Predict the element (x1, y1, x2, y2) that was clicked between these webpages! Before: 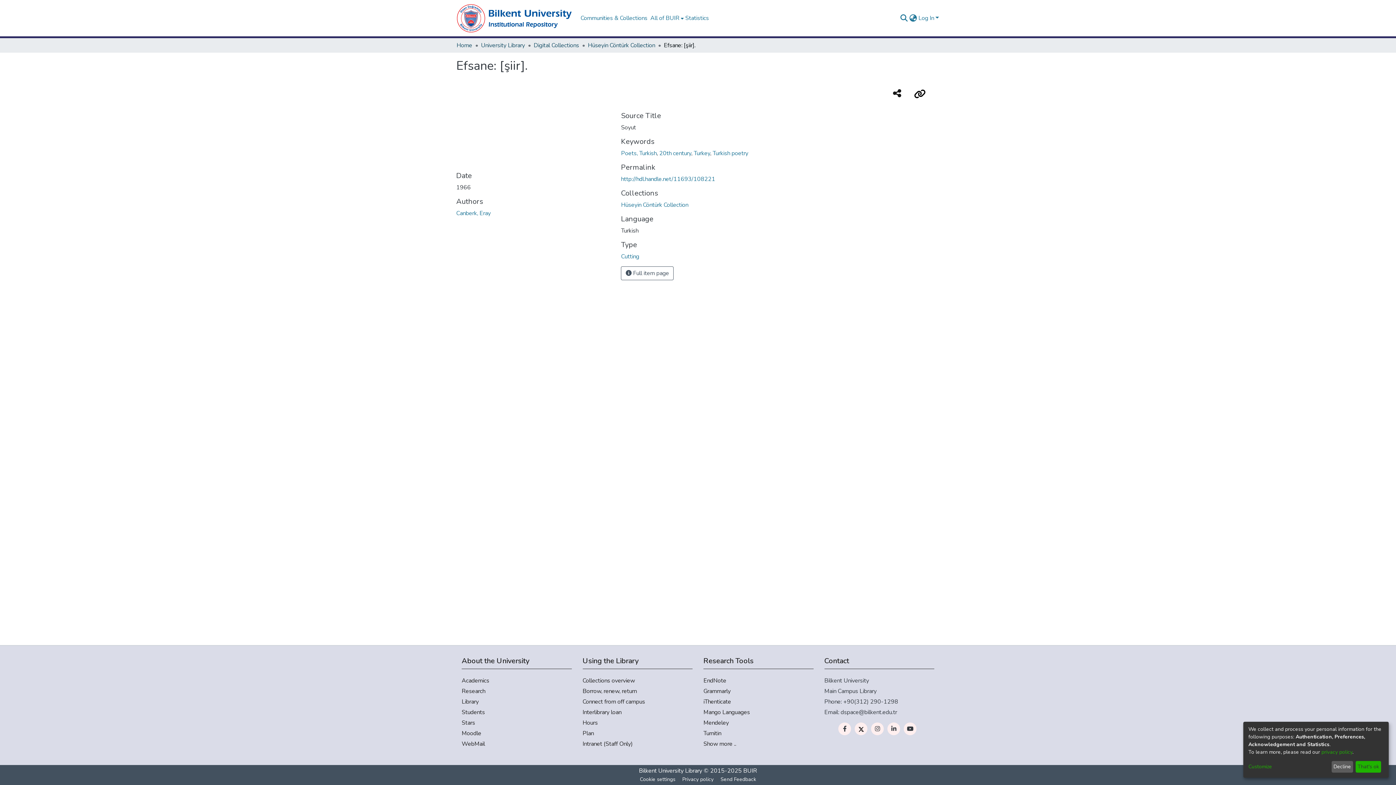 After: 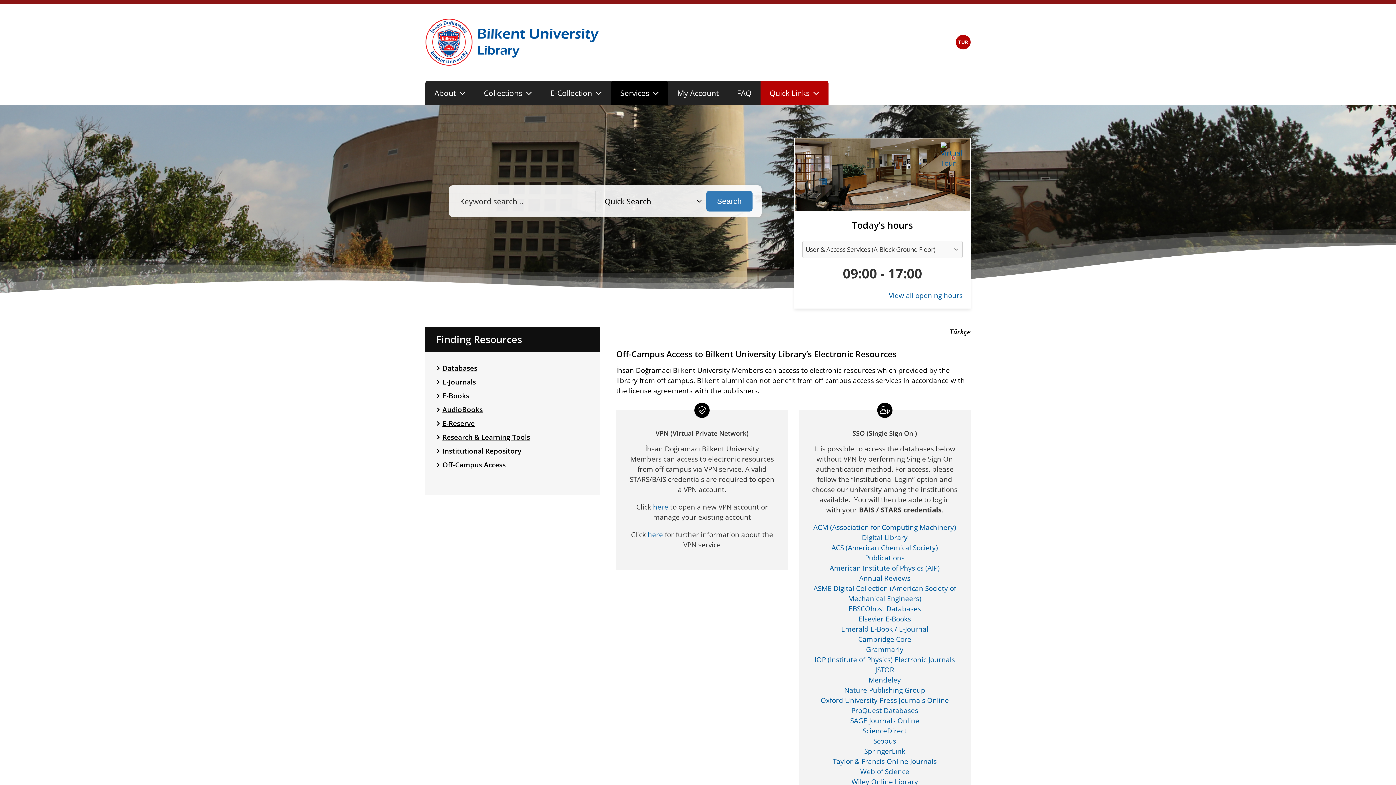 Action: bbox: (582, 697, 692, 706) label: Connect from off campus